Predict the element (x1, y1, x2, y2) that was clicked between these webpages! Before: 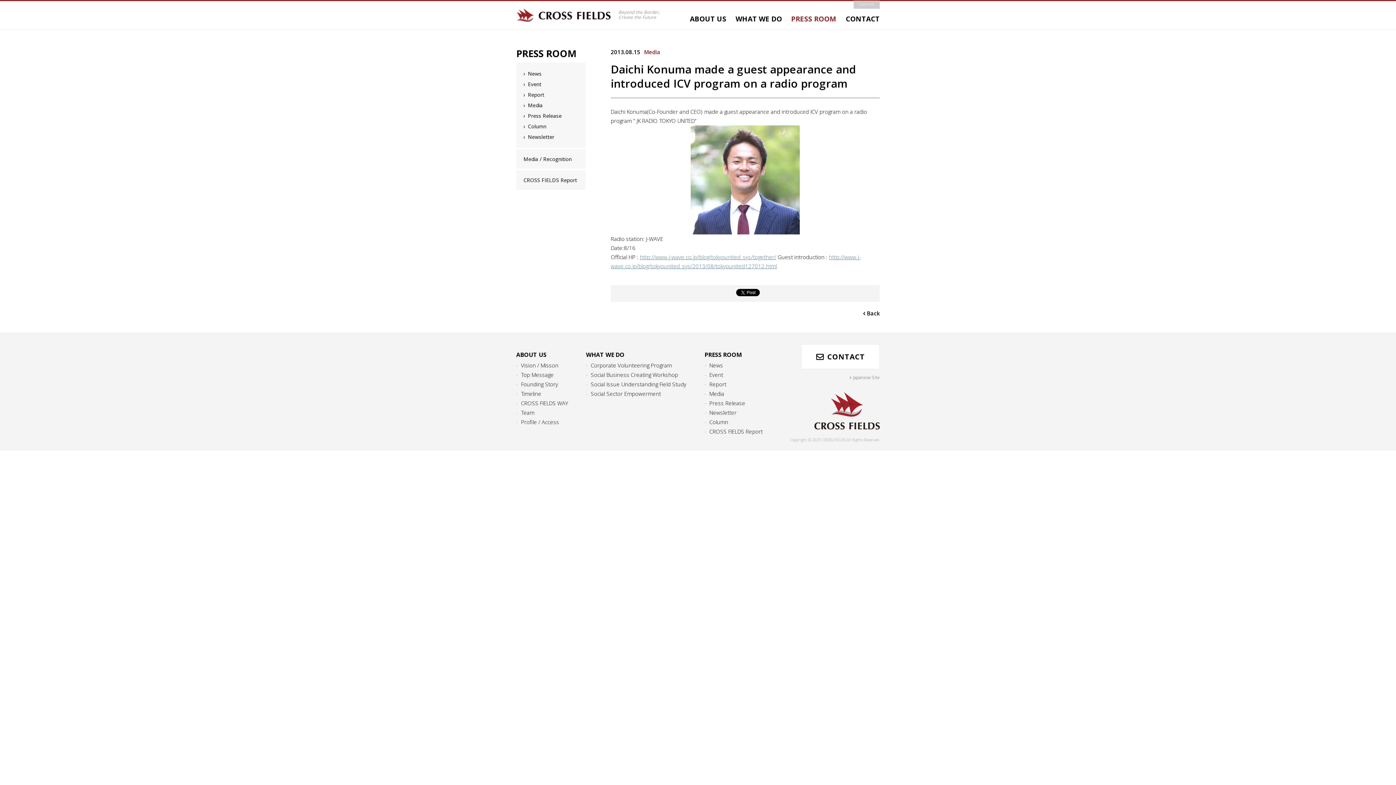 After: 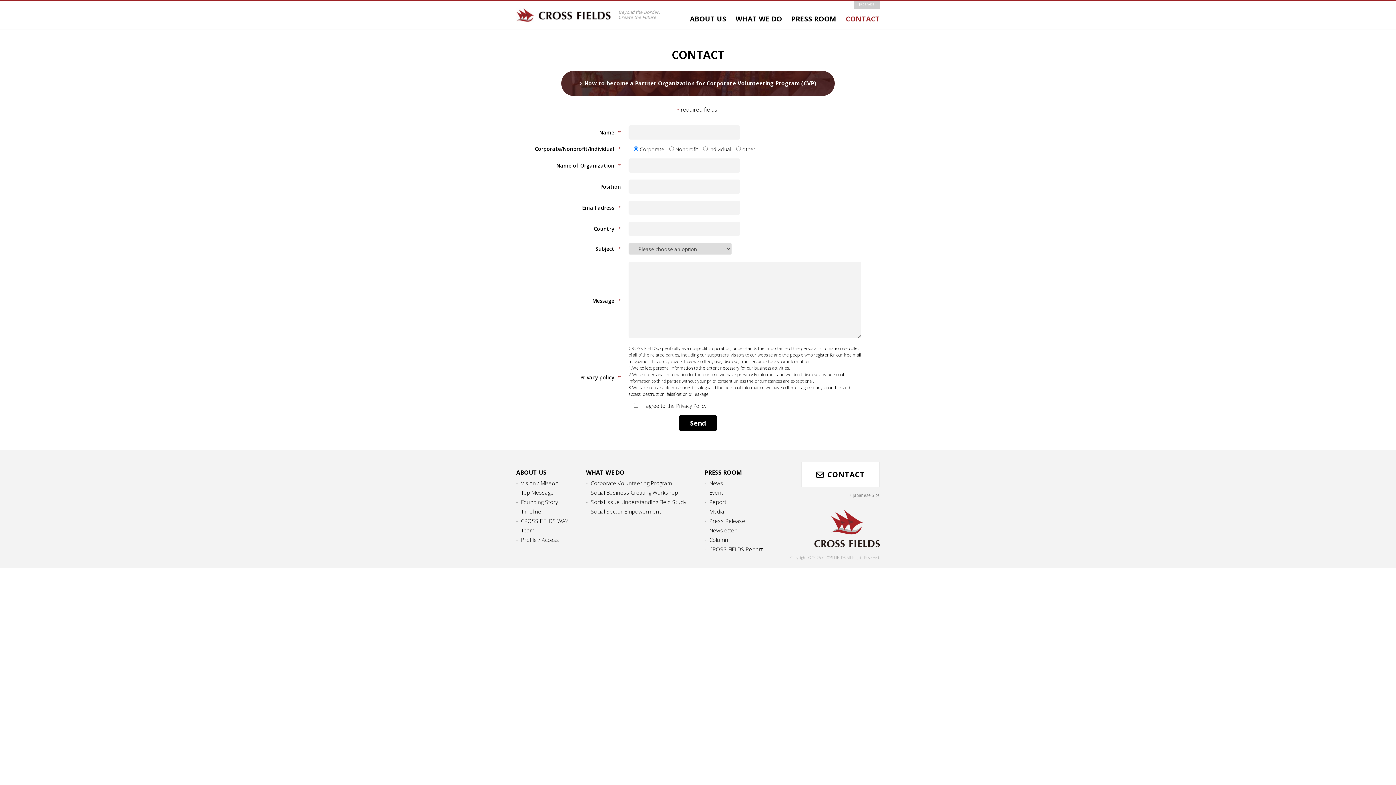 Action: label: CONTACT bbox: (846, 10, 880, 29)